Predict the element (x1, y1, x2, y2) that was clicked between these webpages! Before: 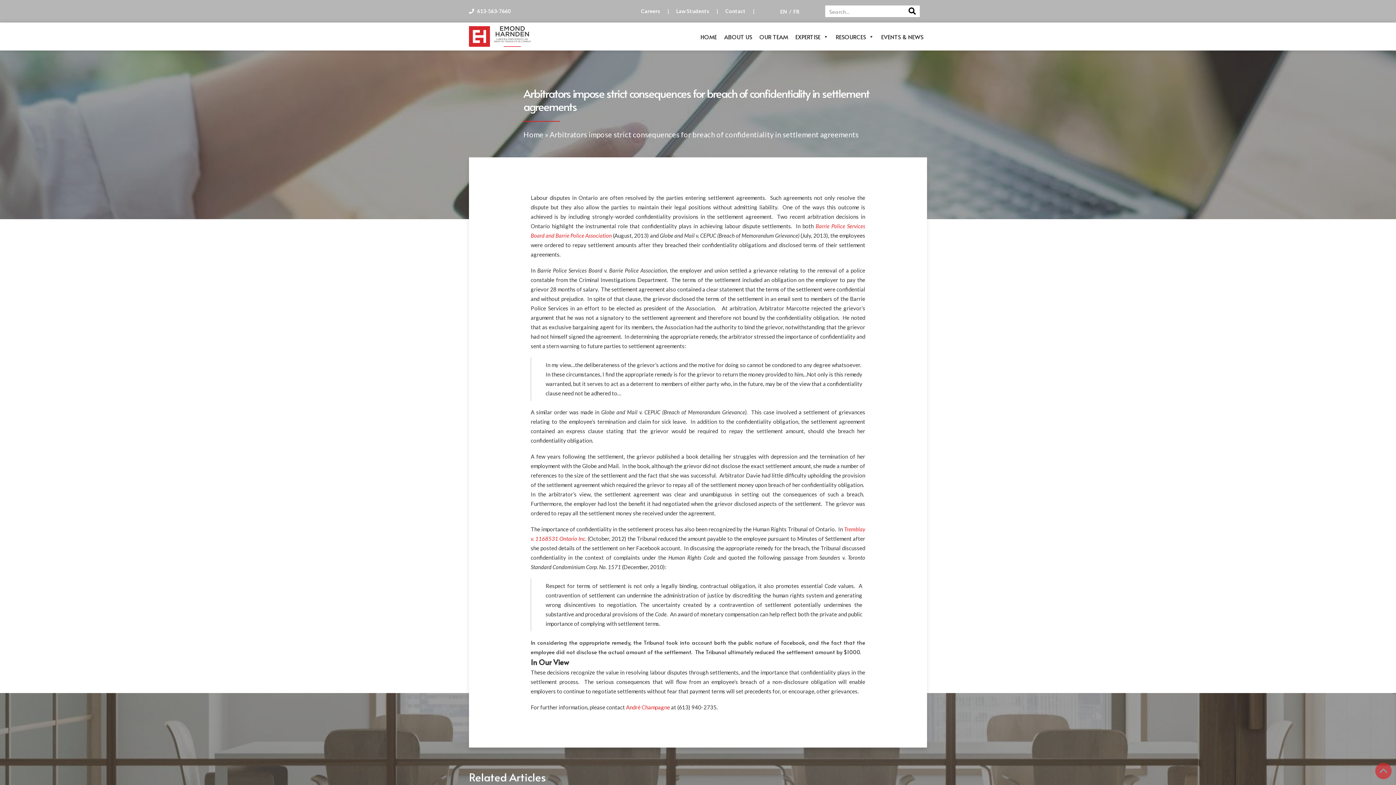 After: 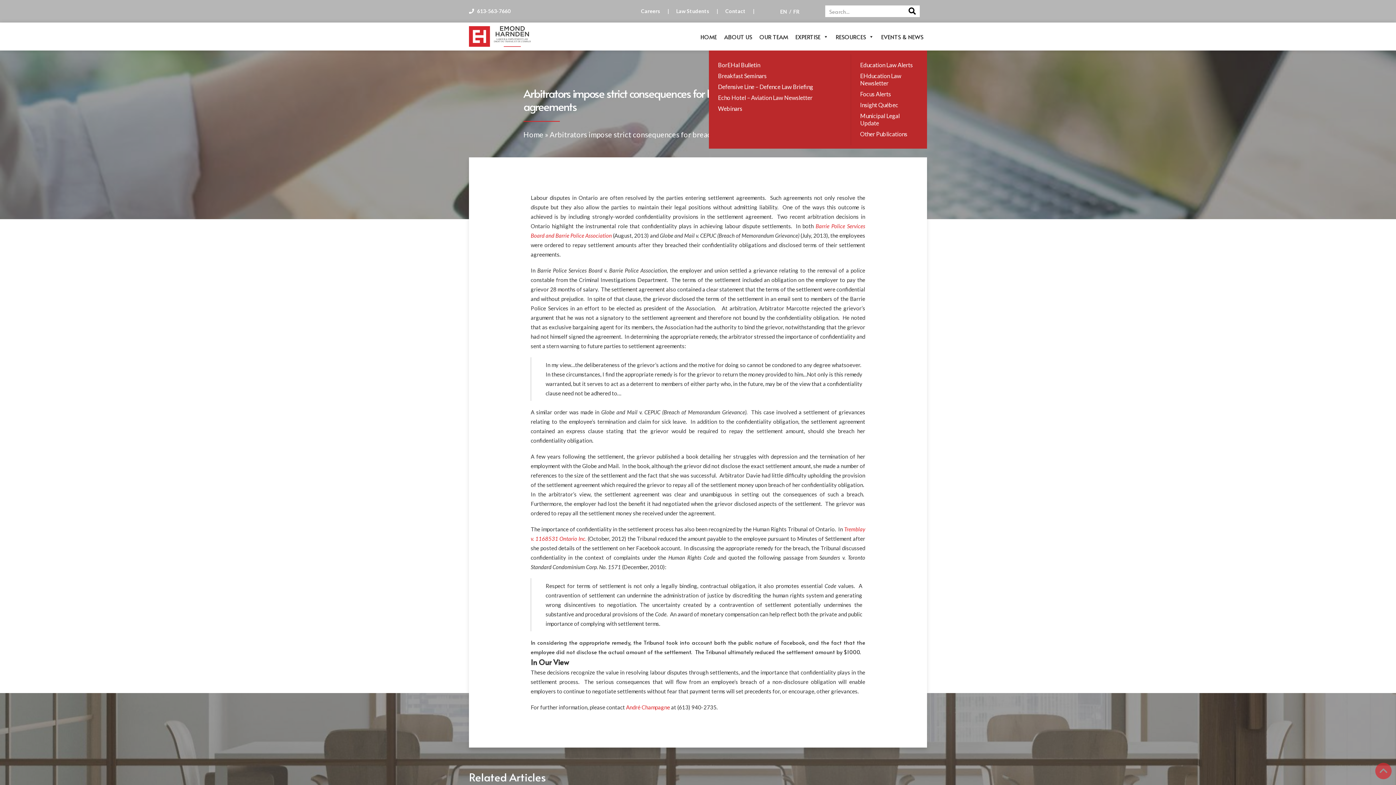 Action: bbox: (832, 29, 877, 43) label: RESOURCES